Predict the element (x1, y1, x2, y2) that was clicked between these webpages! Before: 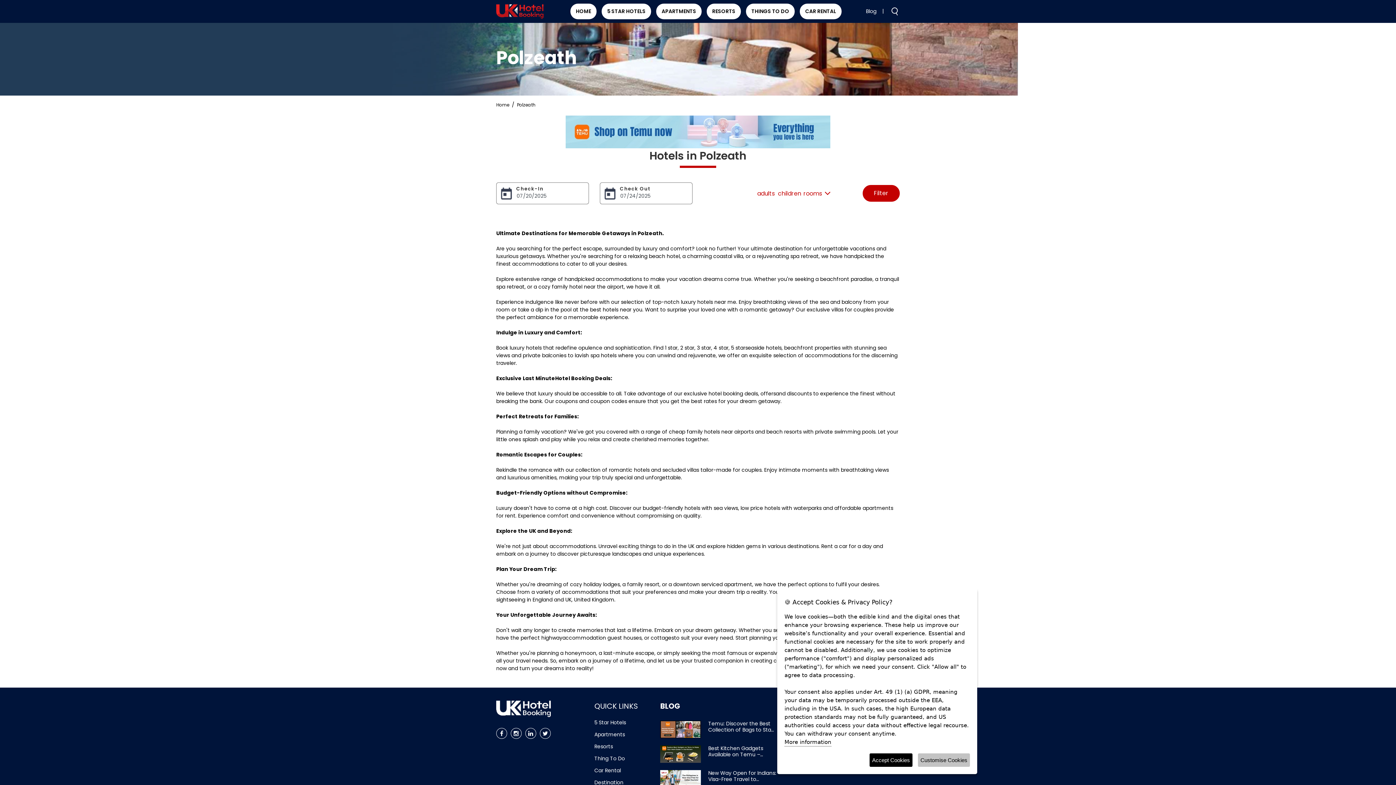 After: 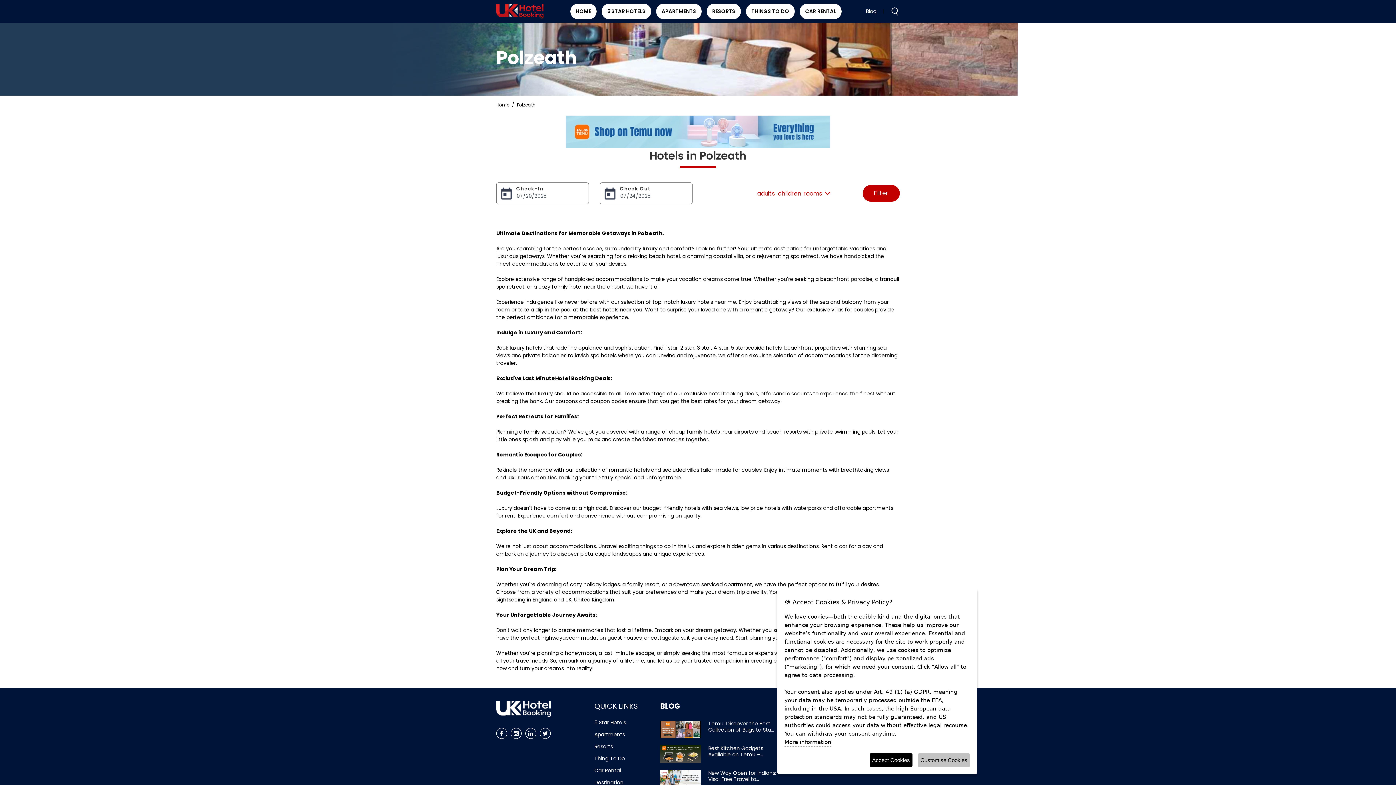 Action: bbox: (496, 728, 507, 739)